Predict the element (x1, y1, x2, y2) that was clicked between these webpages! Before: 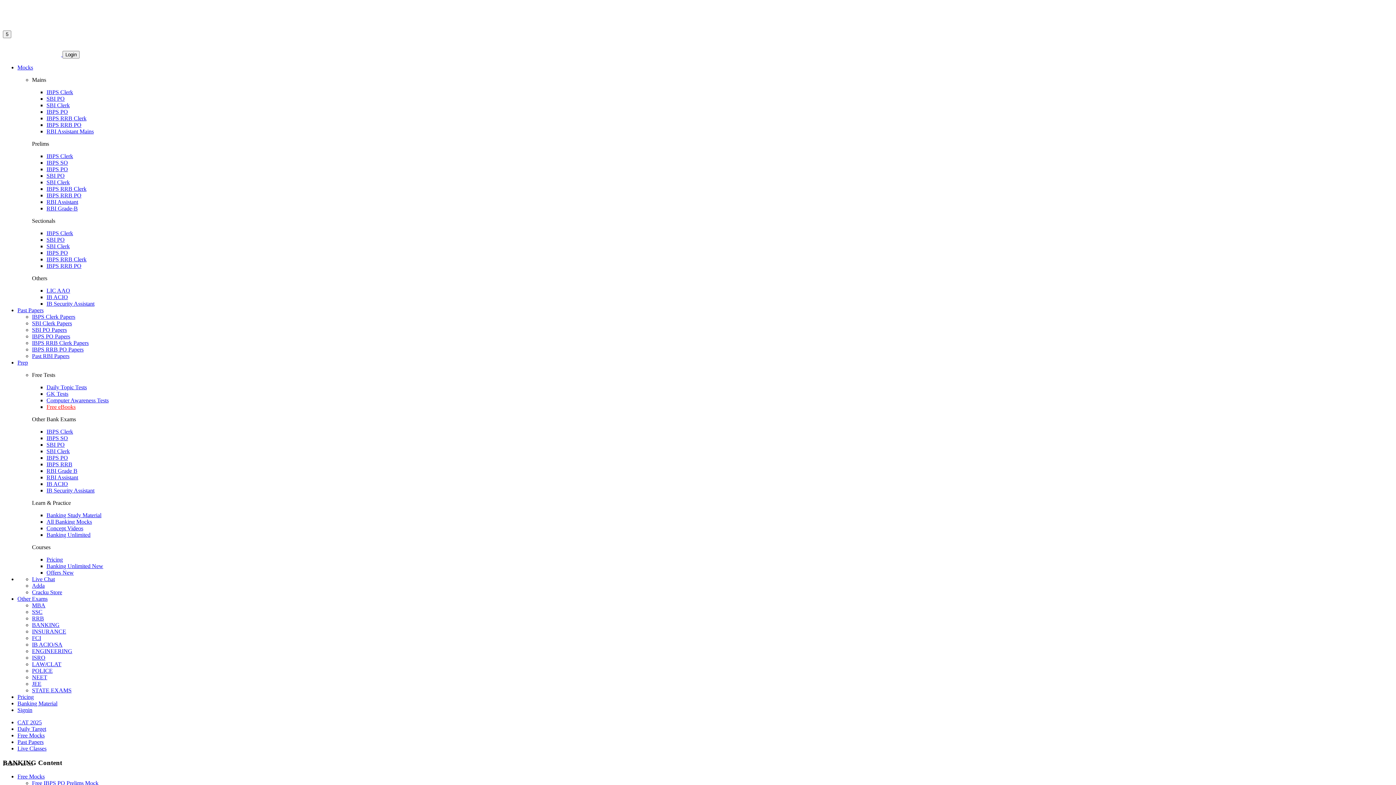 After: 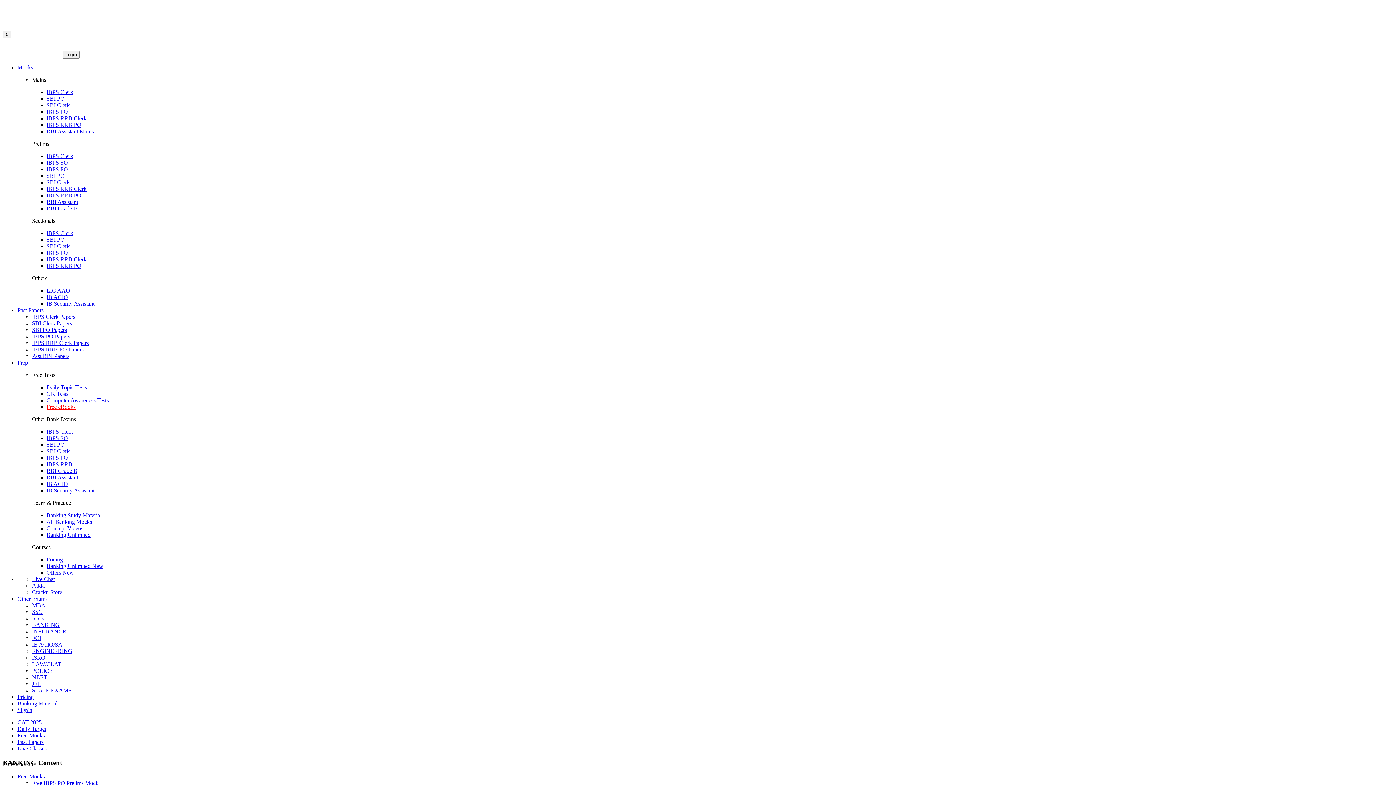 Action: label: Prep bbox: (17, 359, 28, 365)